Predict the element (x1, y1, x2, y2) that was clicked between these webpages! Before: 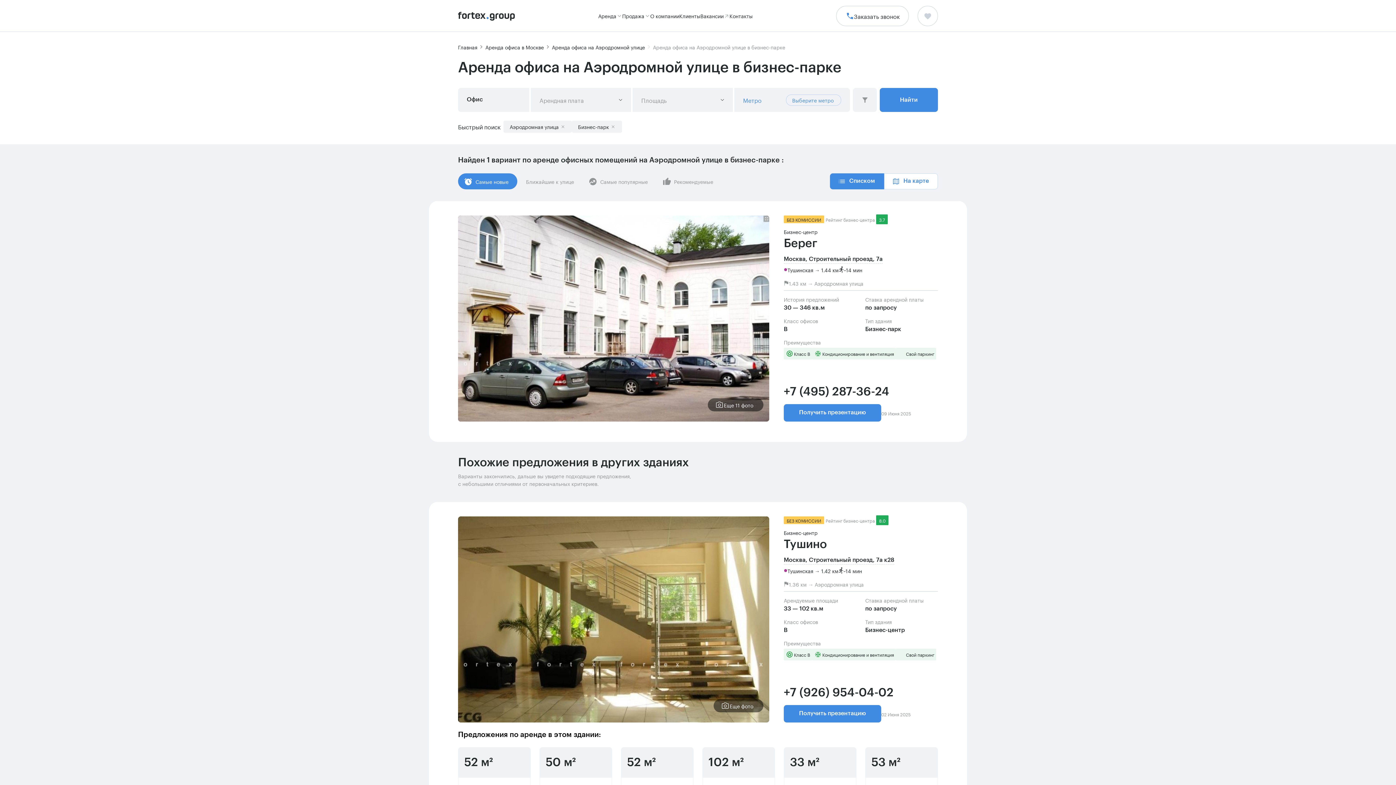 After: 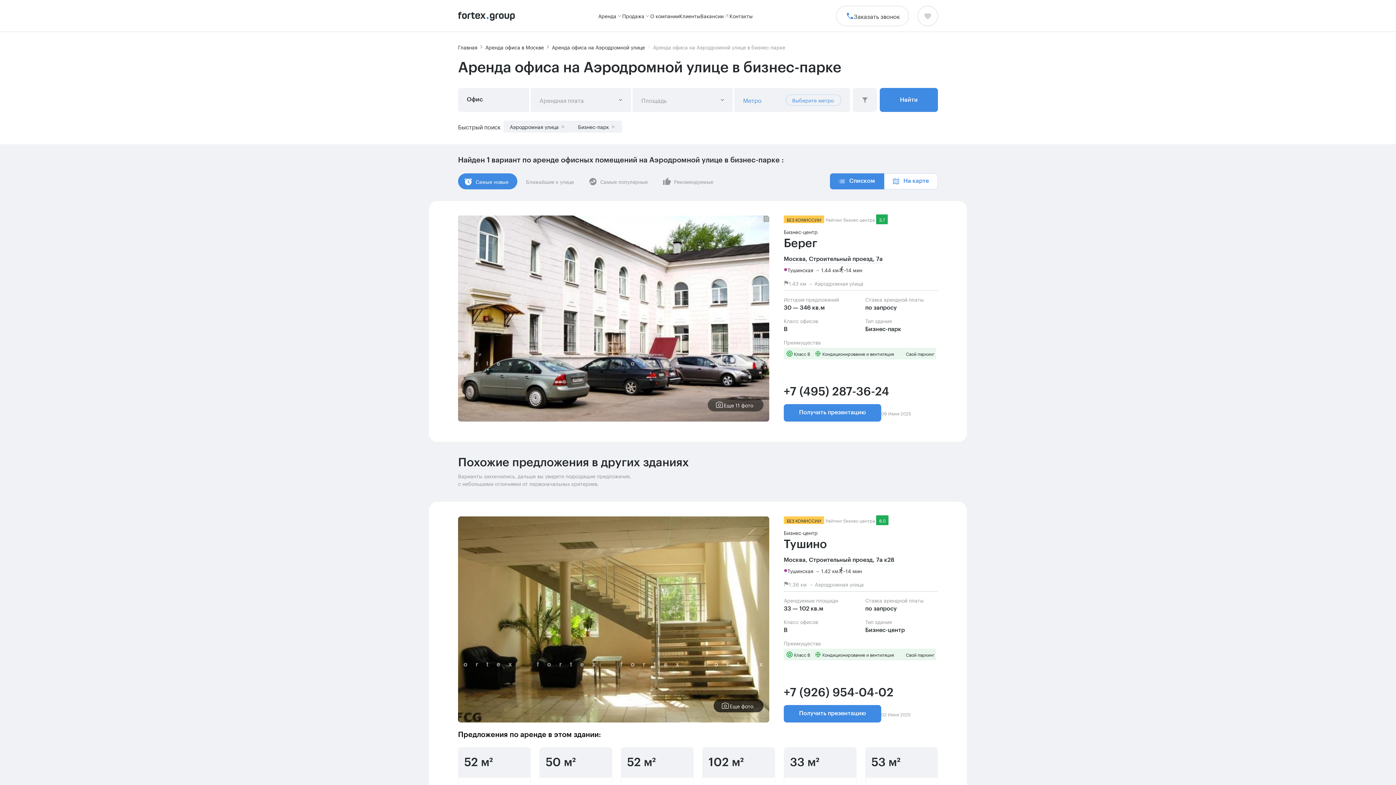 Action: label: Еще фото bbox: (713, 699, 763, 712)